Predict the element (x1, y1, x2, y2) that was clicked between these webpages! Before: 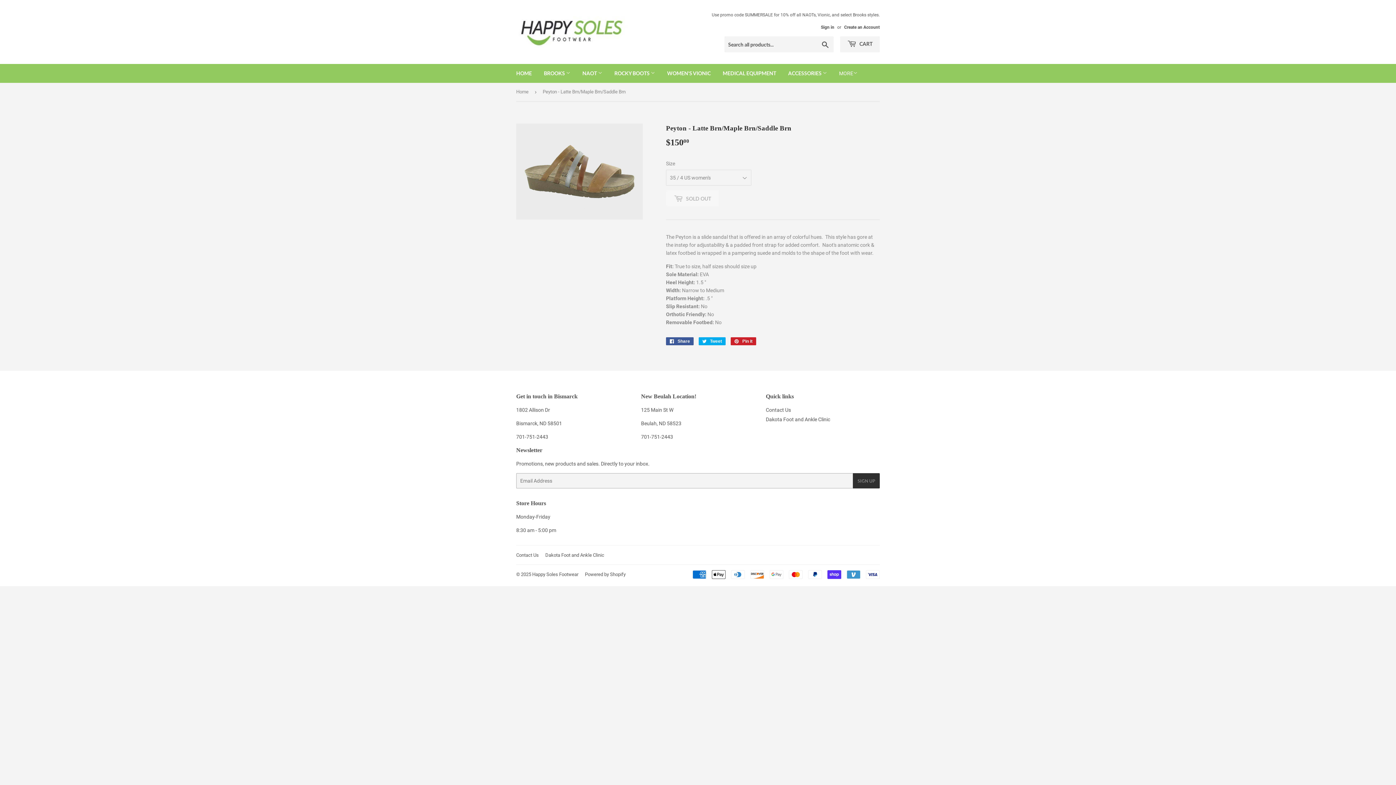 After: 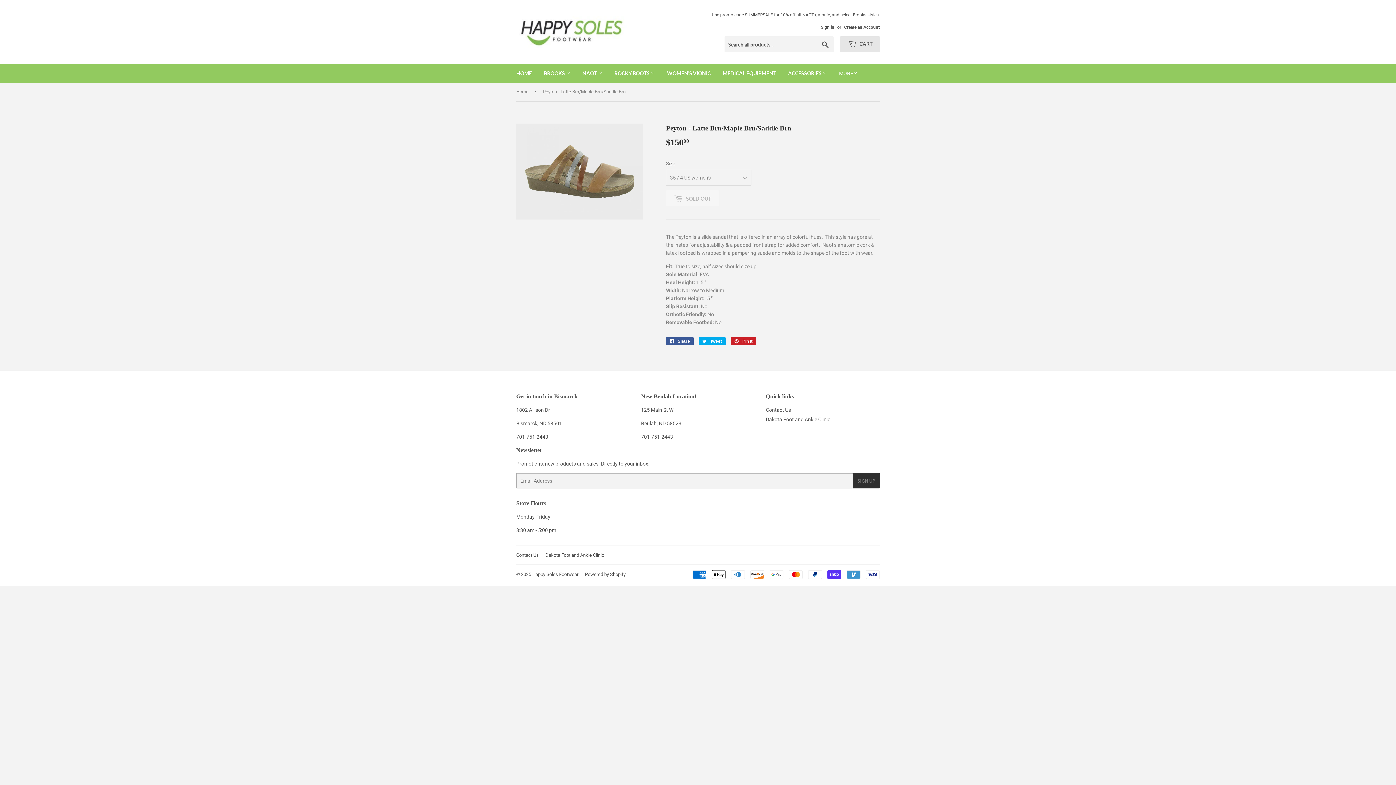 Action: bbox: (840, 36, 880, 52) label:  CART